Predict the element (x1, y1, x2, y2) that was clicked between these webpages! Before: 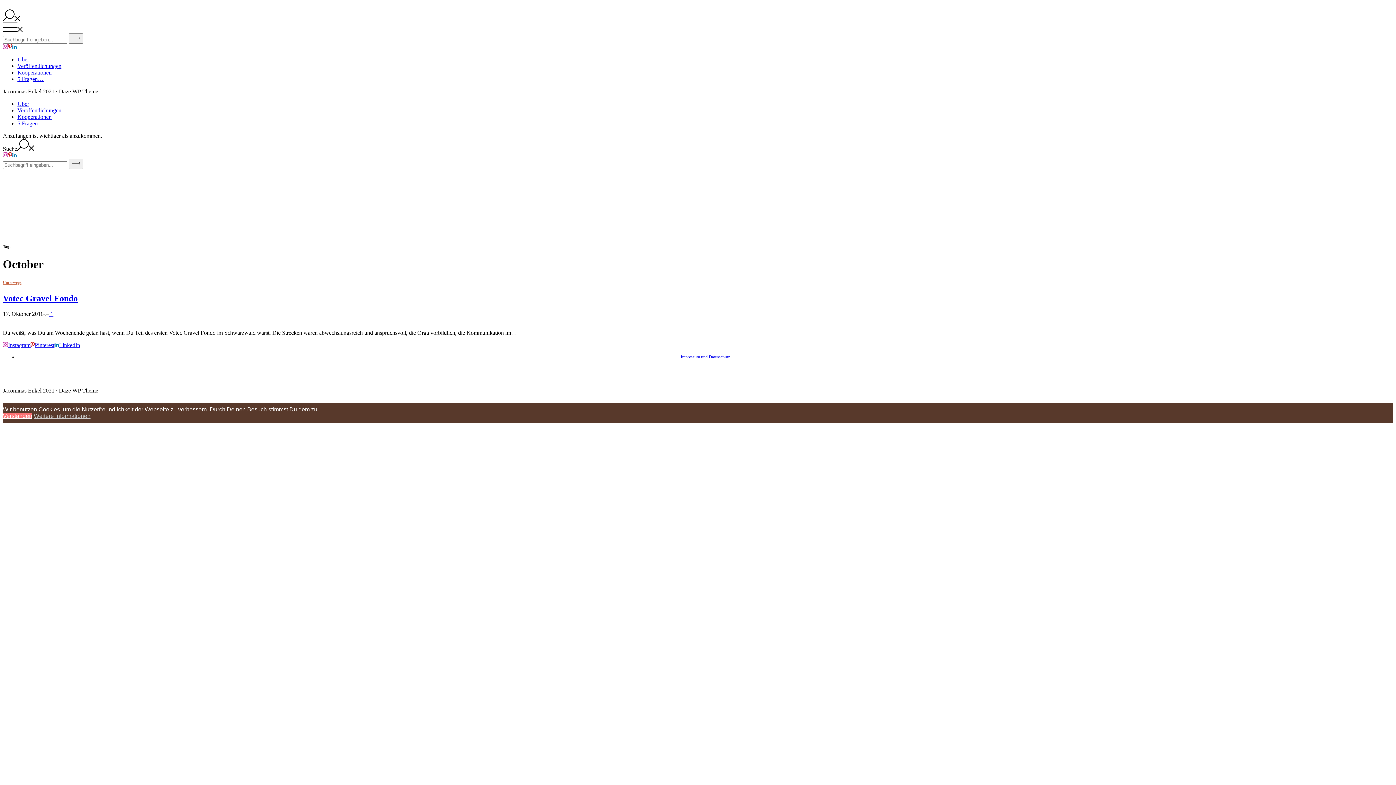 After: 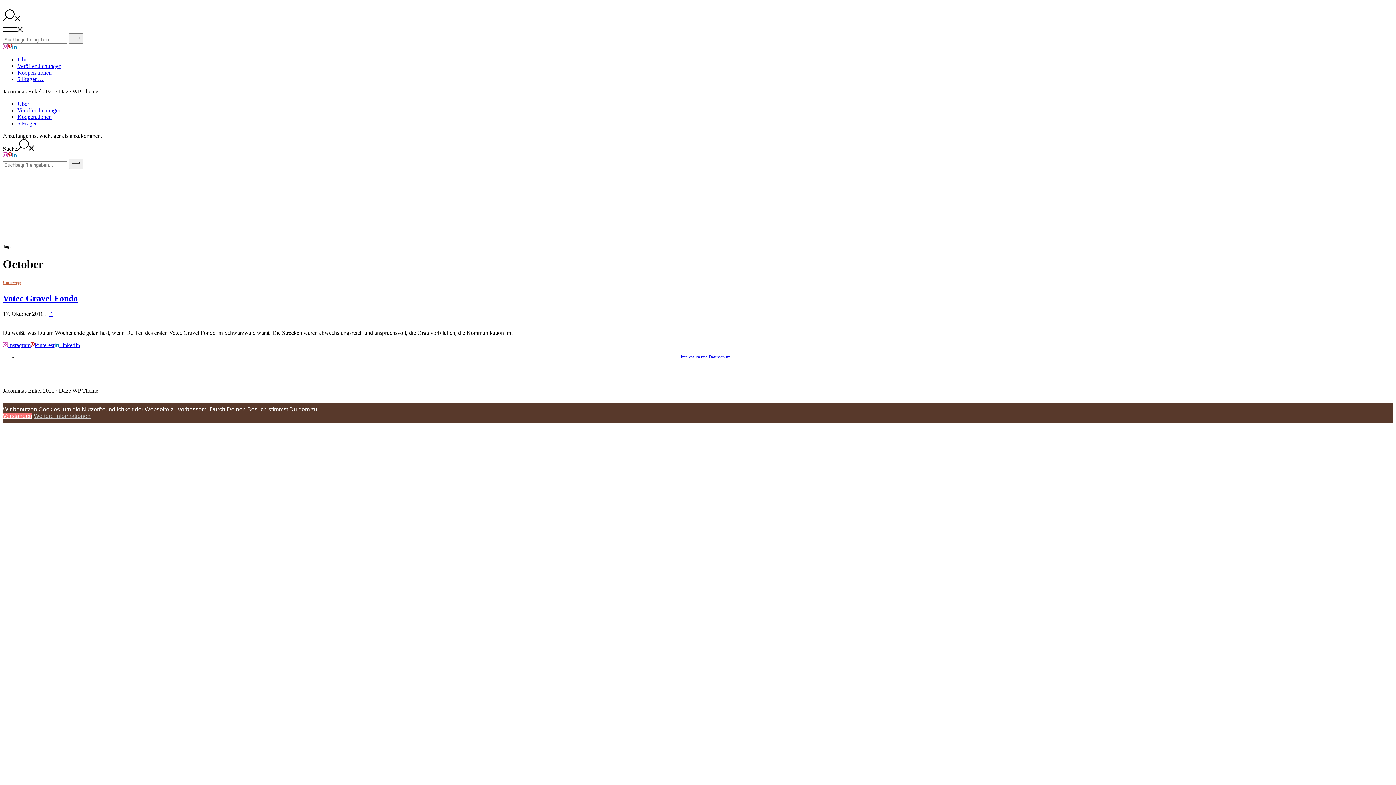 Action: bbox: (2, 342, 30, 348) label: Instagram